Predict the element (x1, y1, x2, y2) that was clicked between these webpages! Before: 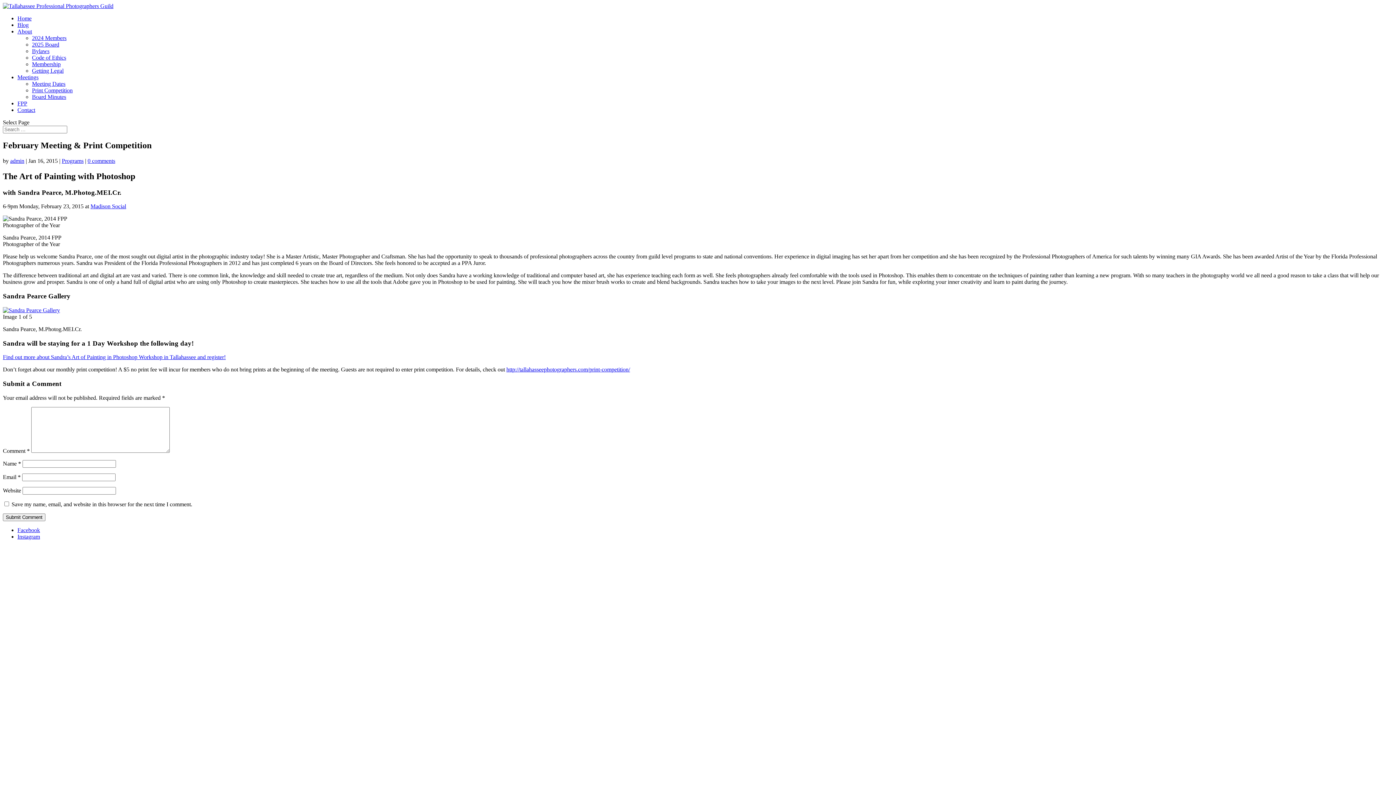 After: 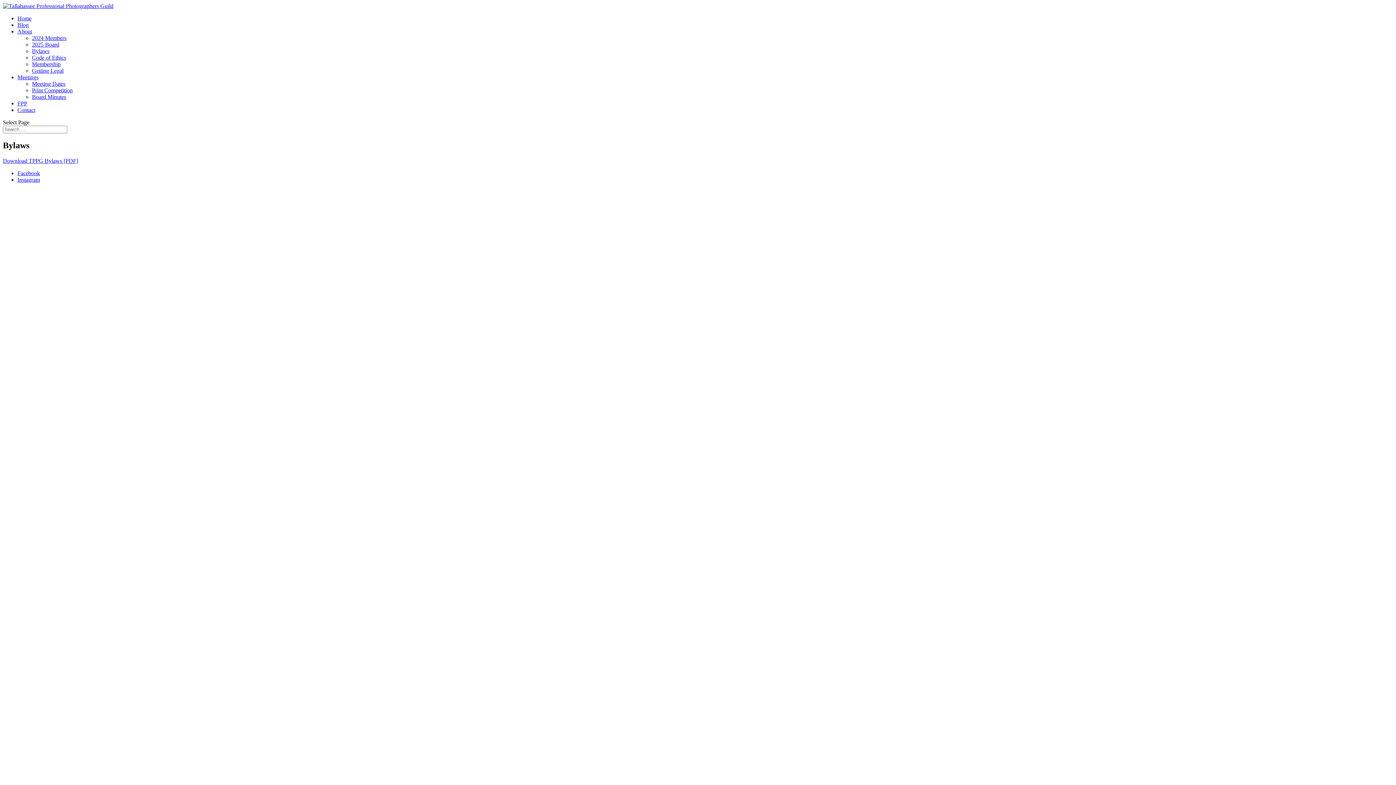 Action: label: Bylaws bbox: (32, 48, 49, 54)